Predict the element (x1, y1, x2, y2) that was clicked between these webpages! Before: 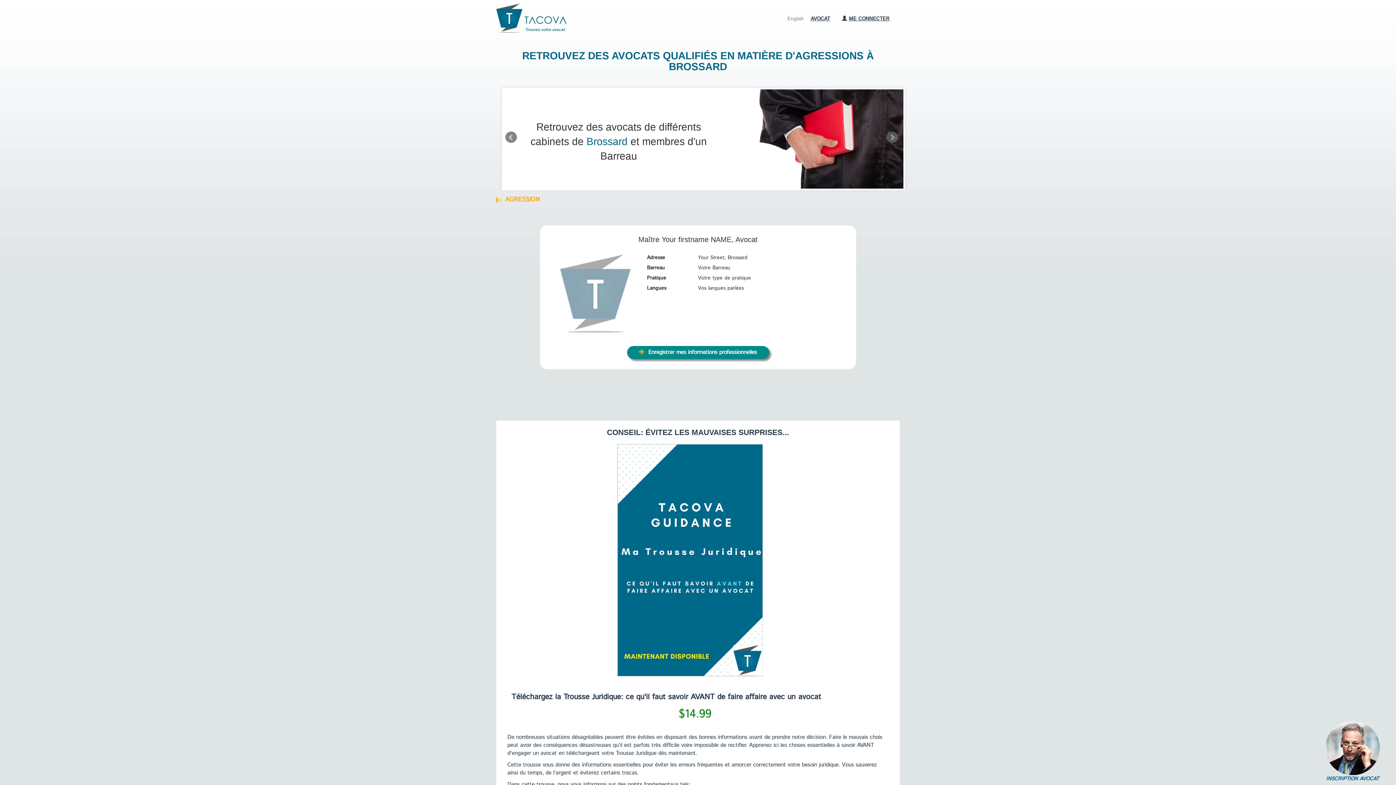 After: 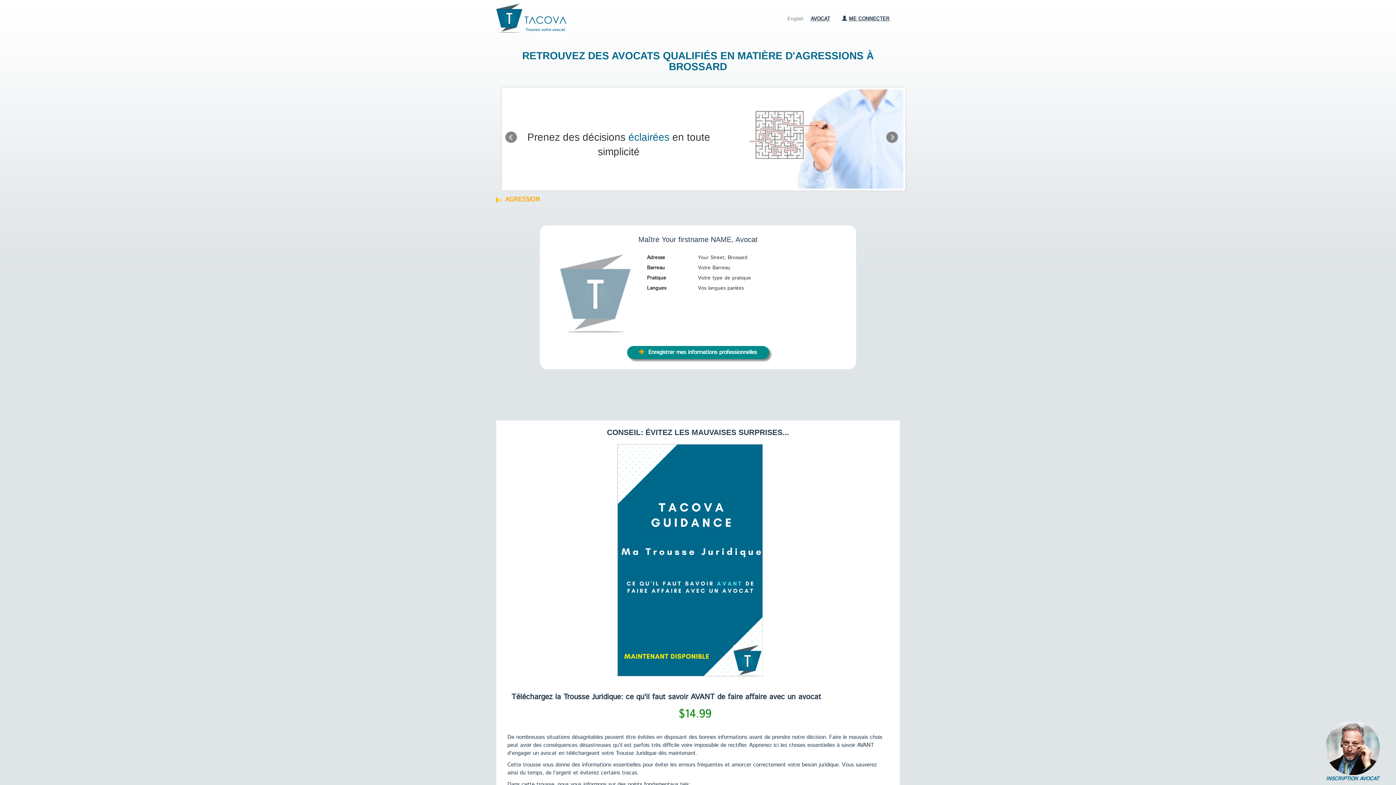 Action: label:  AGRESSION bbox: (496, 195, 565, 210)